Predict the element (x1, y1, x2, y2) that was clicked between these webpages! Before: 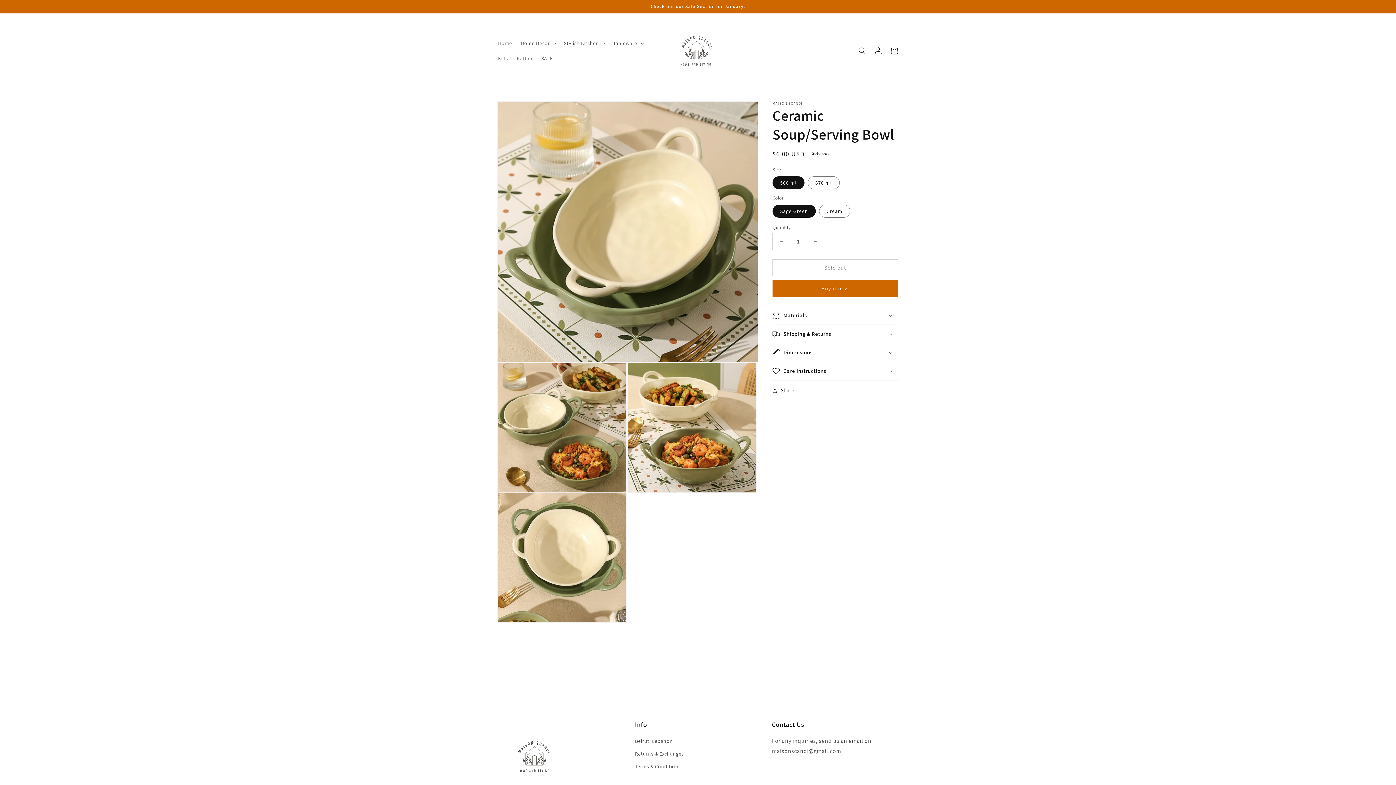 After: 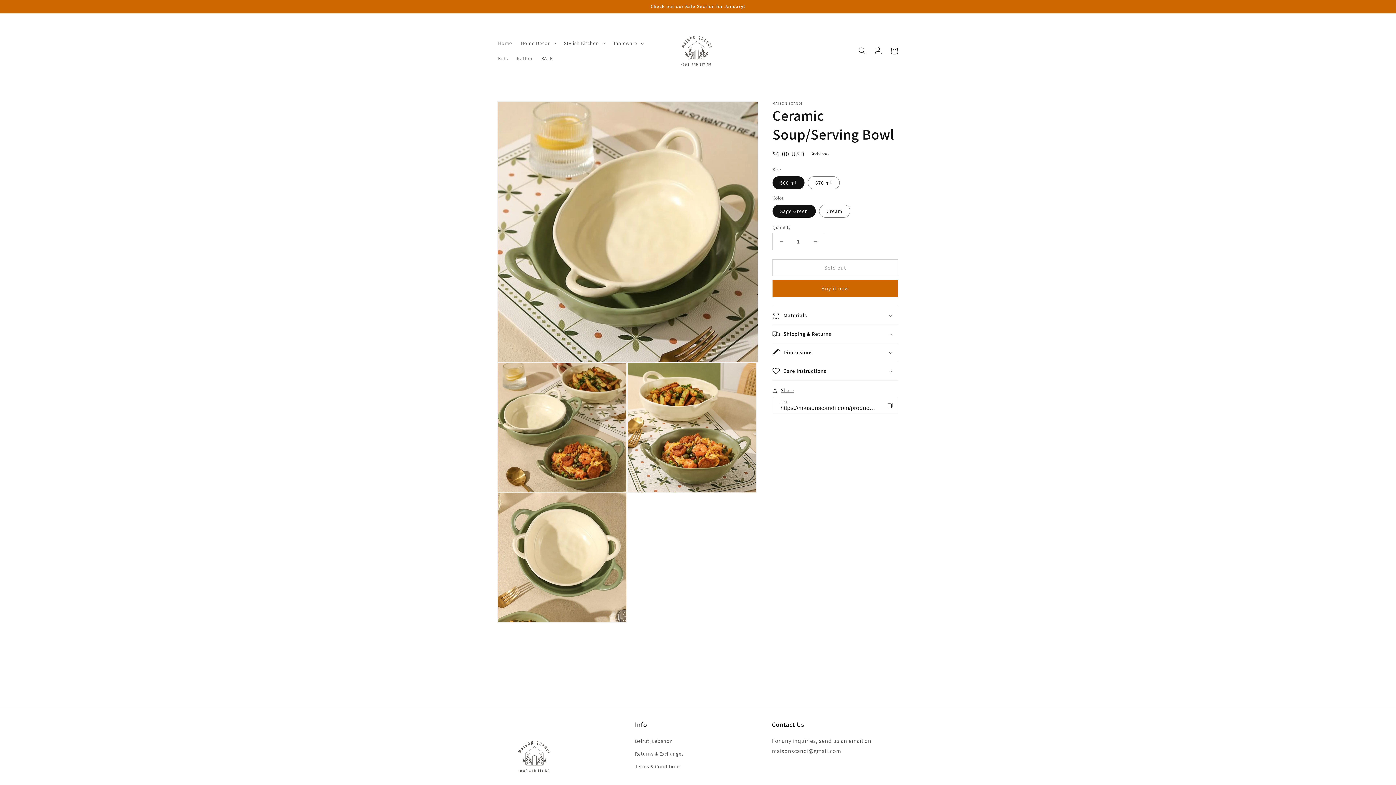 Action: bbox: (772, 386, 794, 395) label: Share